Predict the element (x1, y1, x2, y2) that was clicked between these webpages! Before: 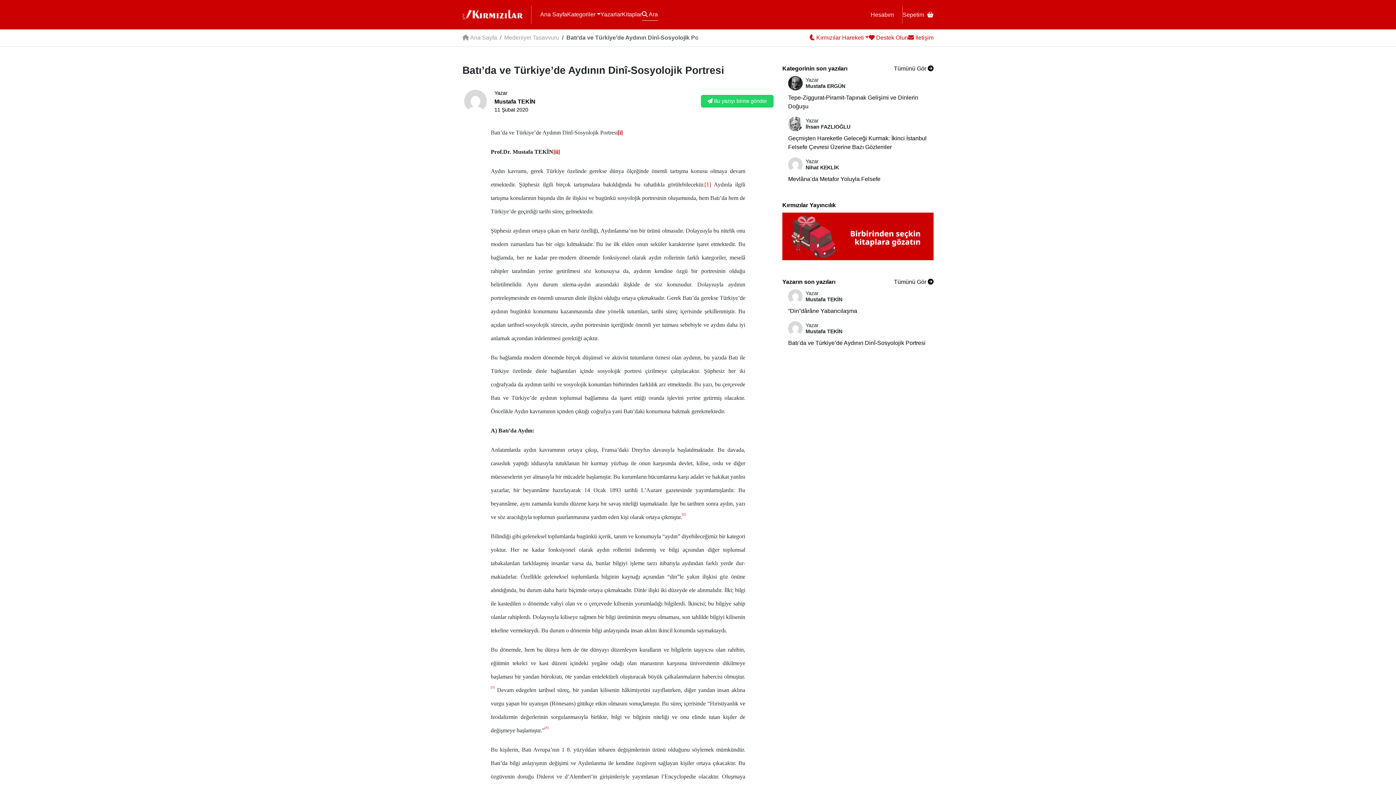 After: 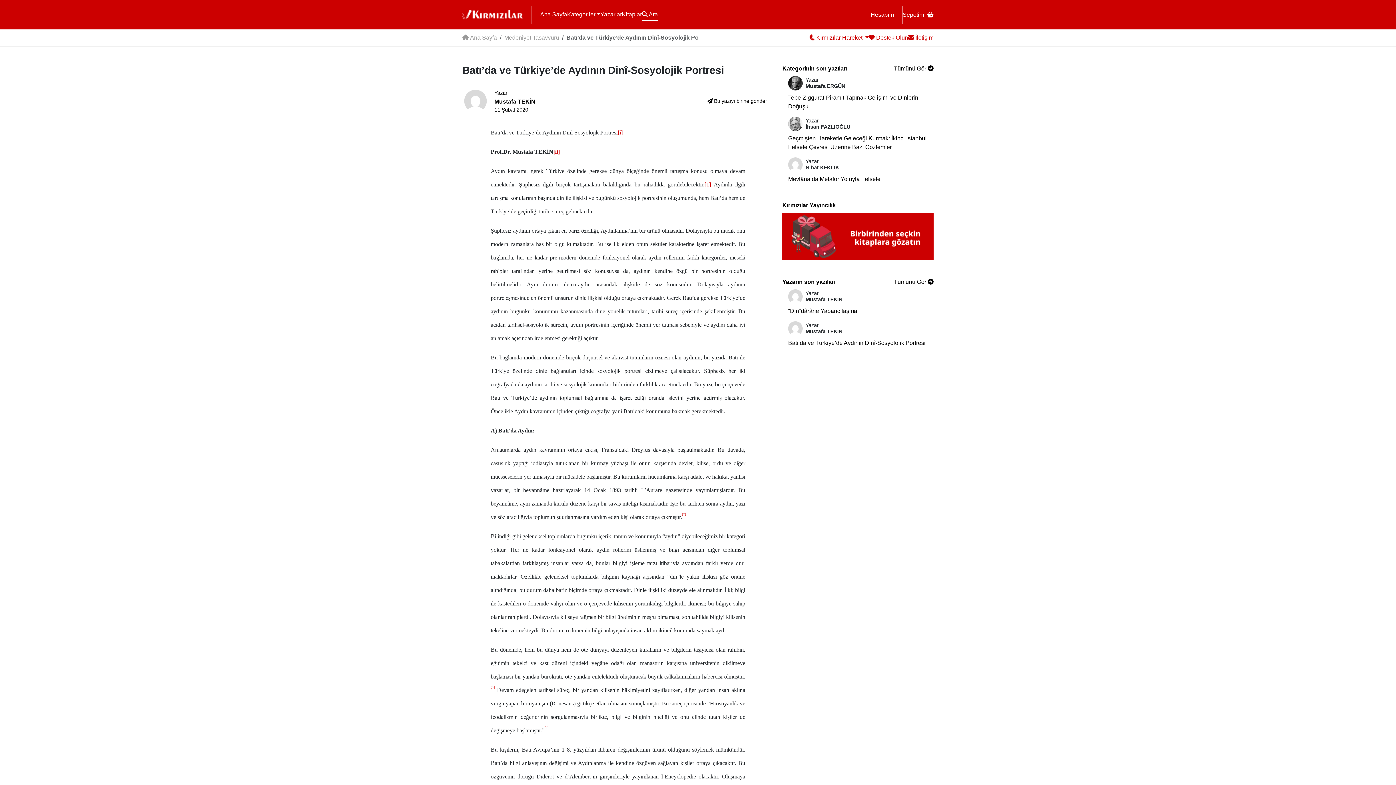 Action: label:  Bu yazıyı birine gönder bbox: (701, 94, 773, 107)